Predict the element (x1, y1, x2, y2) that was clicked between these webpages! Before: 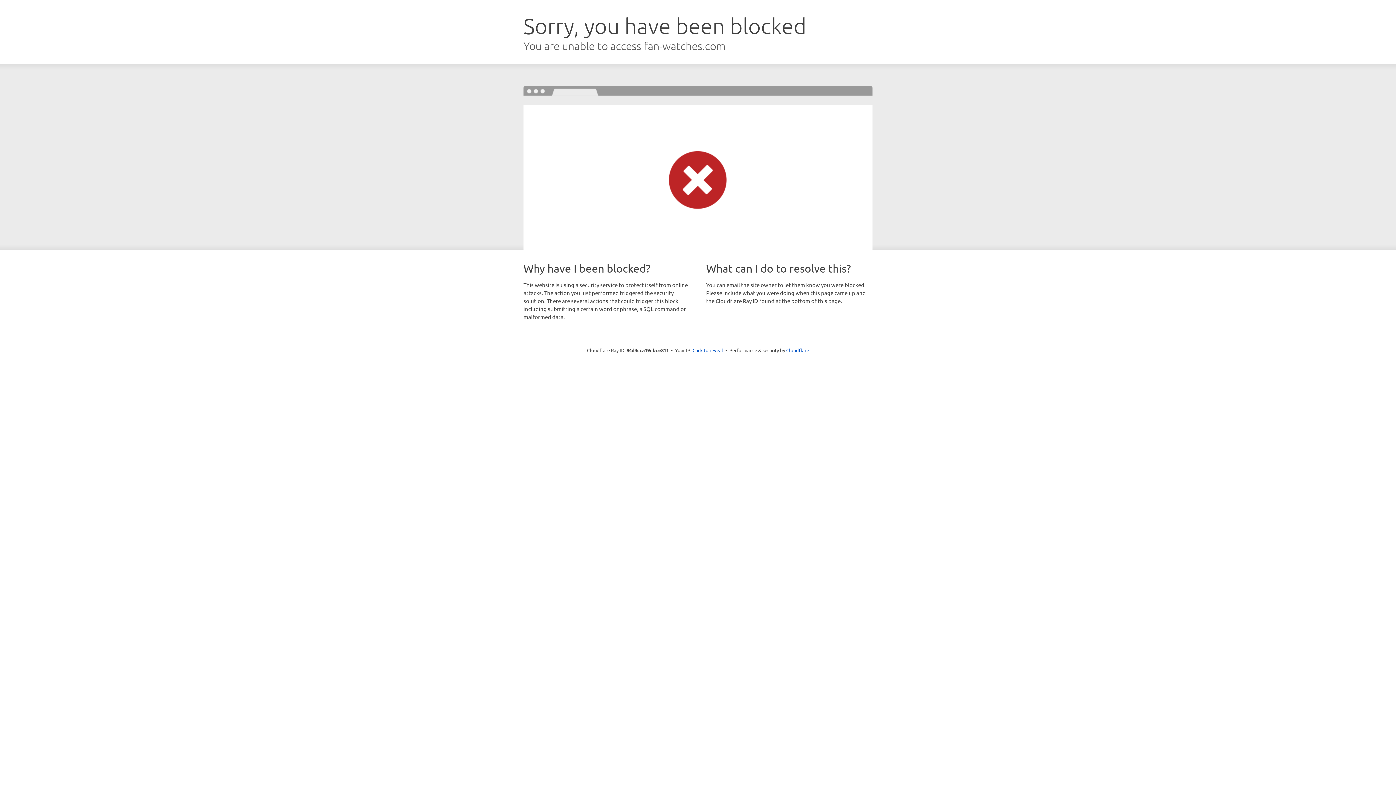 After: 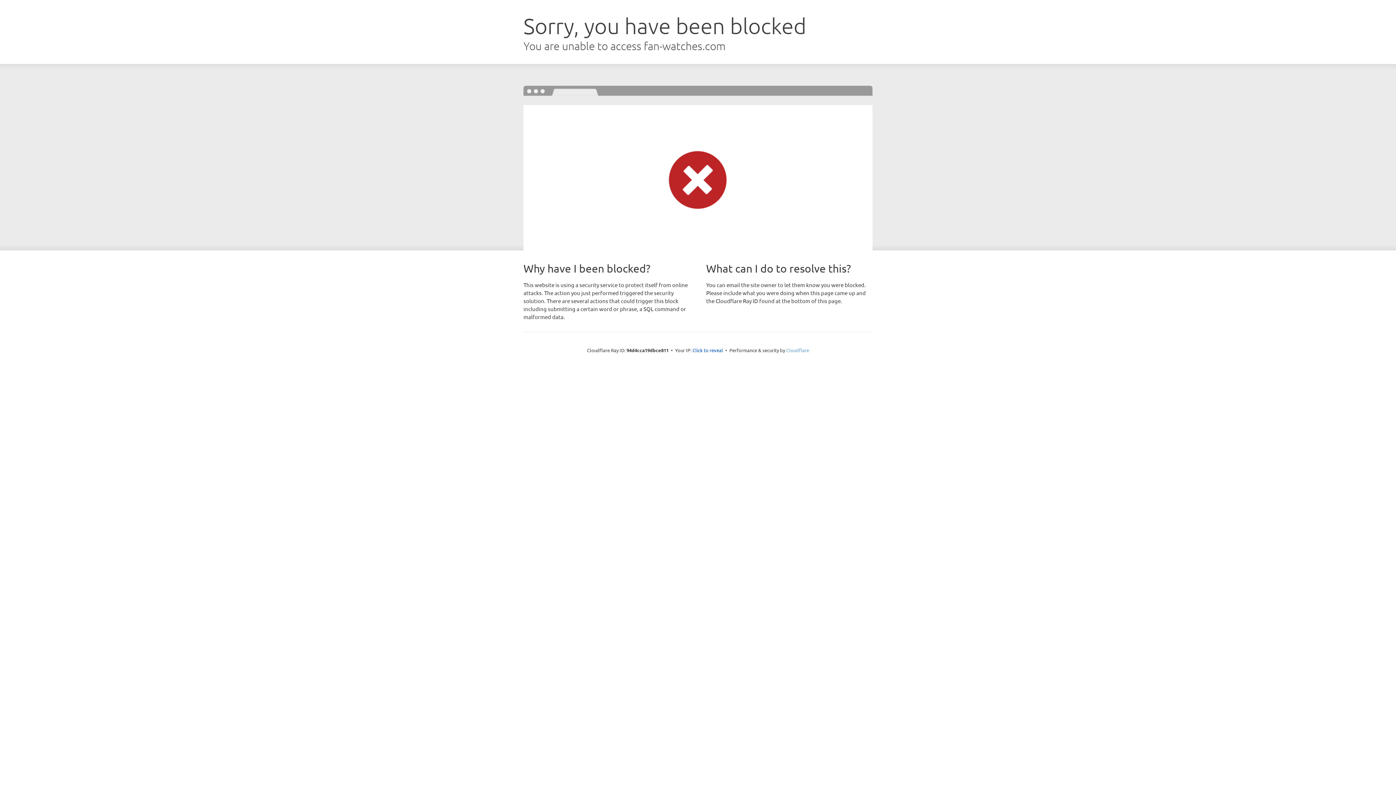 Action: bbox: (786, 347, 809, 353) label: Cloudflare